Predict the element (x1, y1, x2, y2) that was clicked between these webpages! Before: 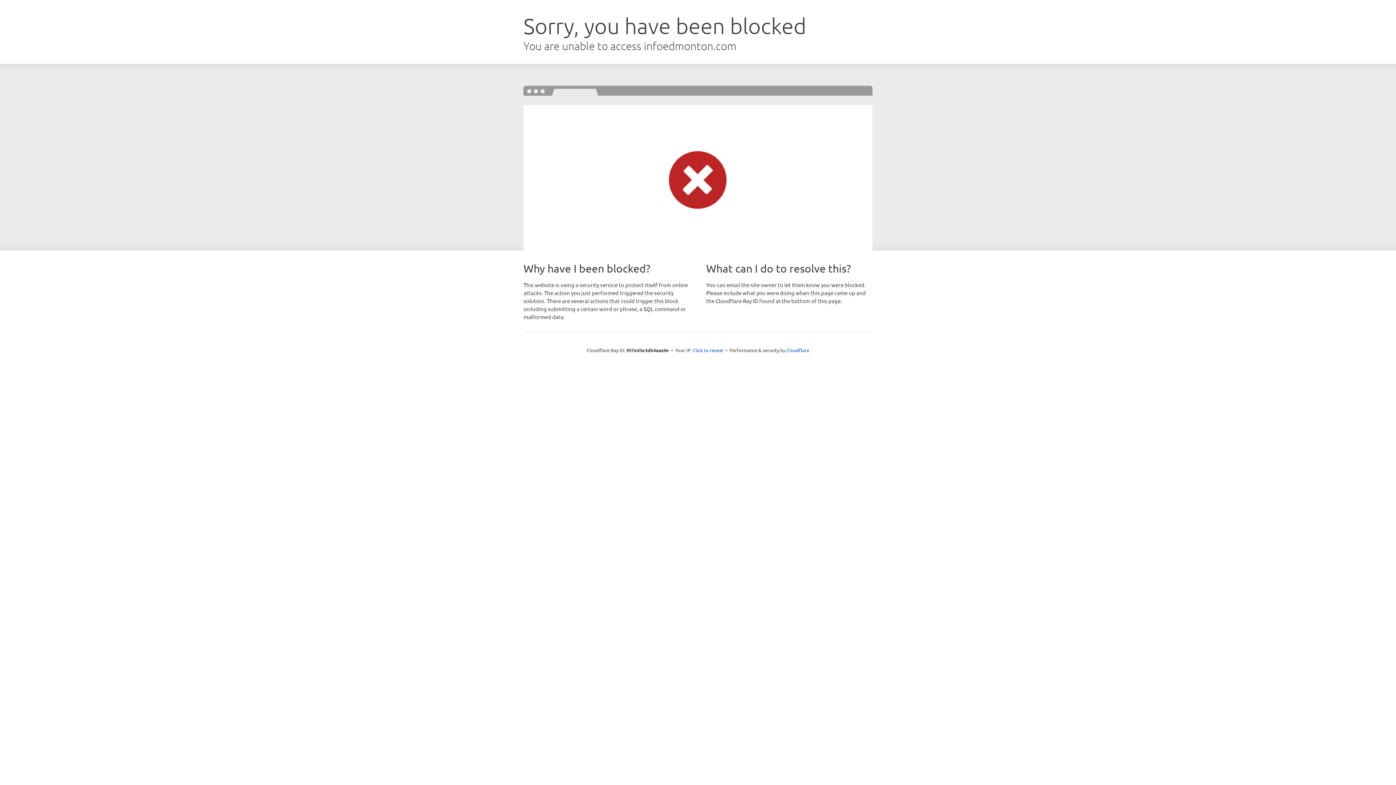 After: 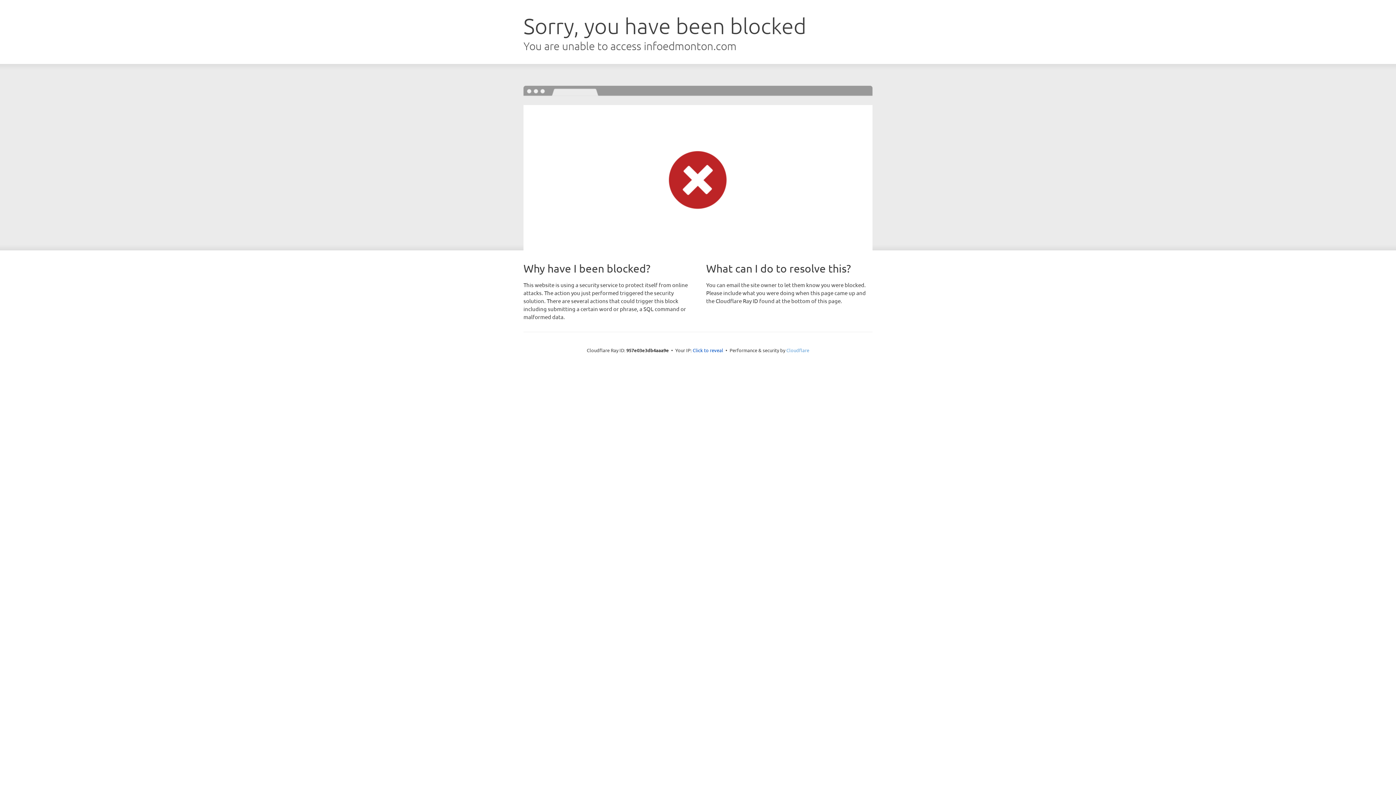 Action: bbox: (786, 347, 809, 353) label: Cloudflare